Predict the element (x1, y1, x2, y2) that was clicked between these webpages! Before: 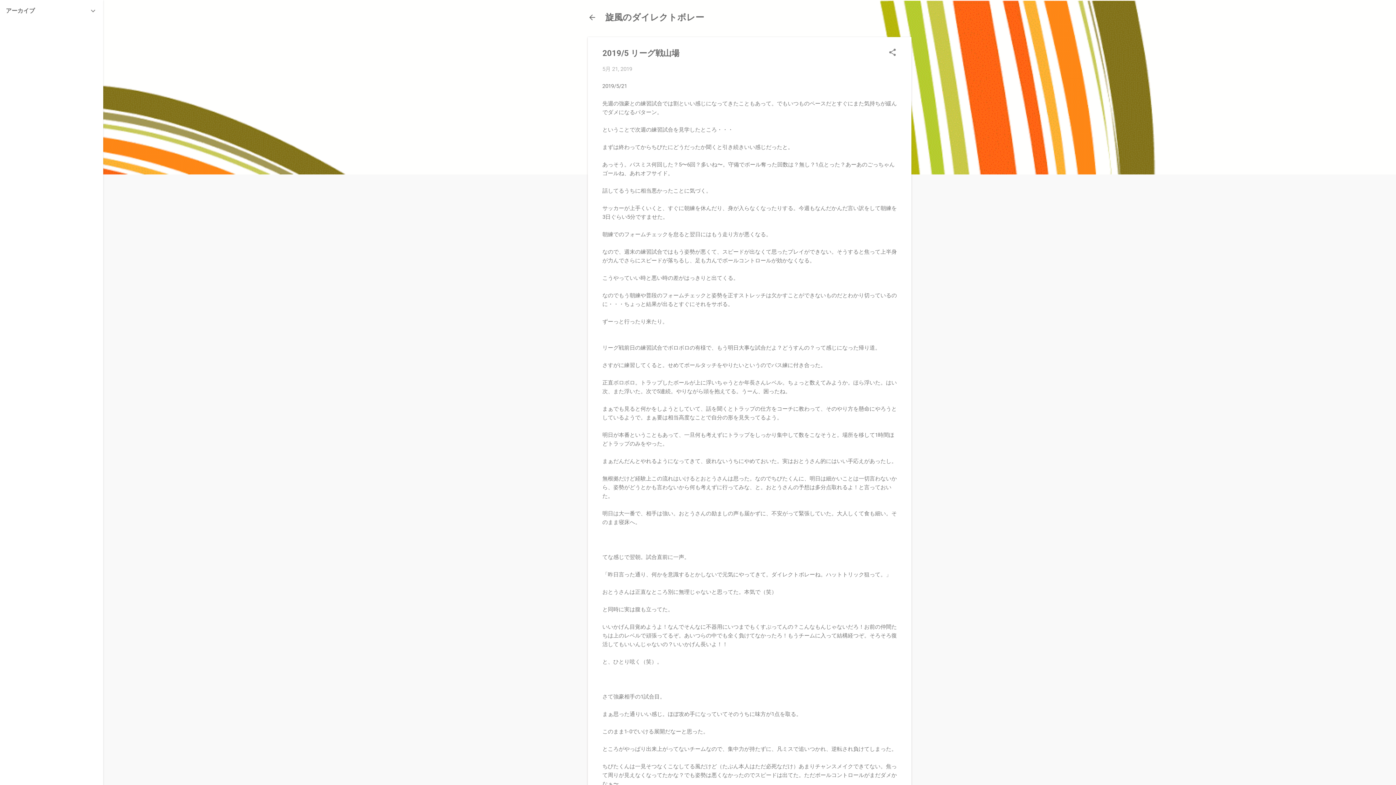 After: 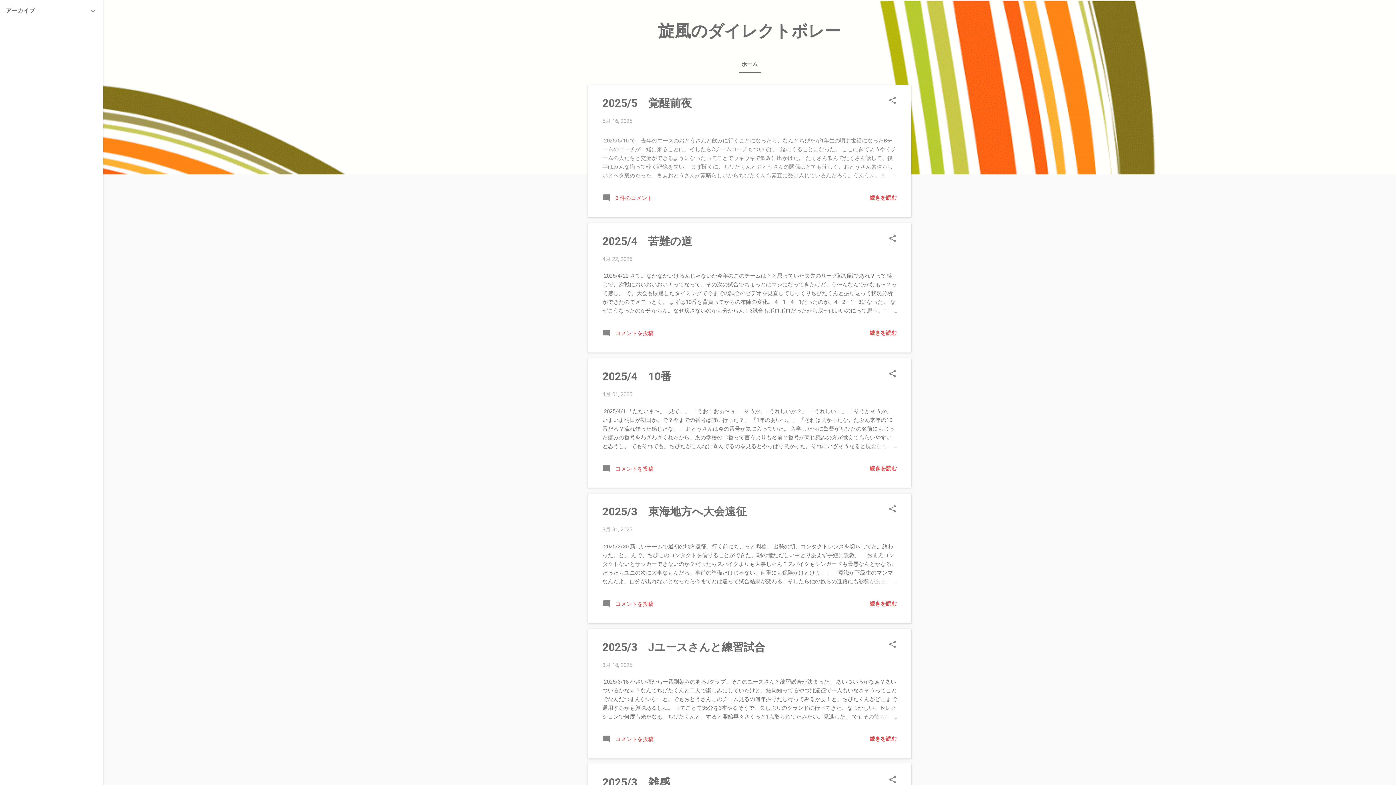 Action: bbox: (583, 8, 601, 26)